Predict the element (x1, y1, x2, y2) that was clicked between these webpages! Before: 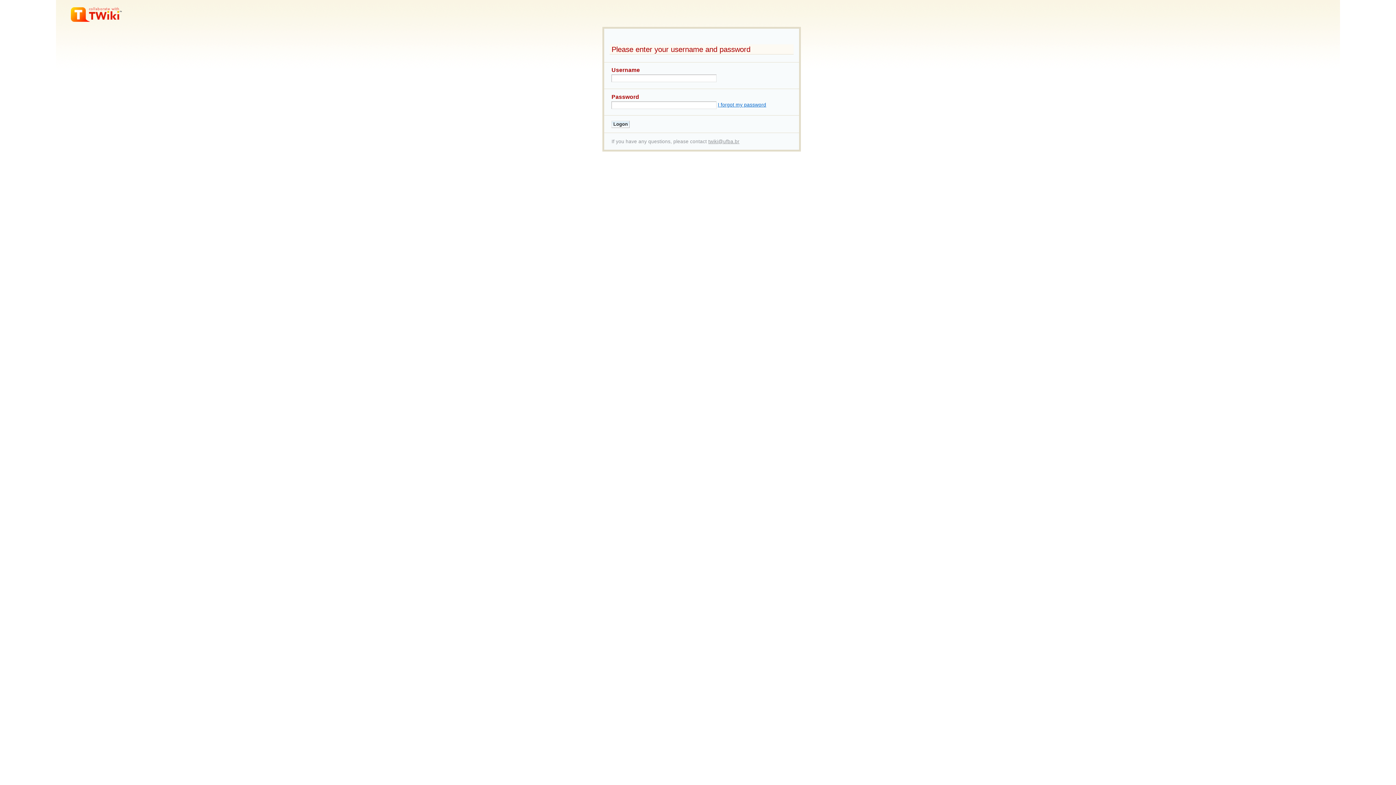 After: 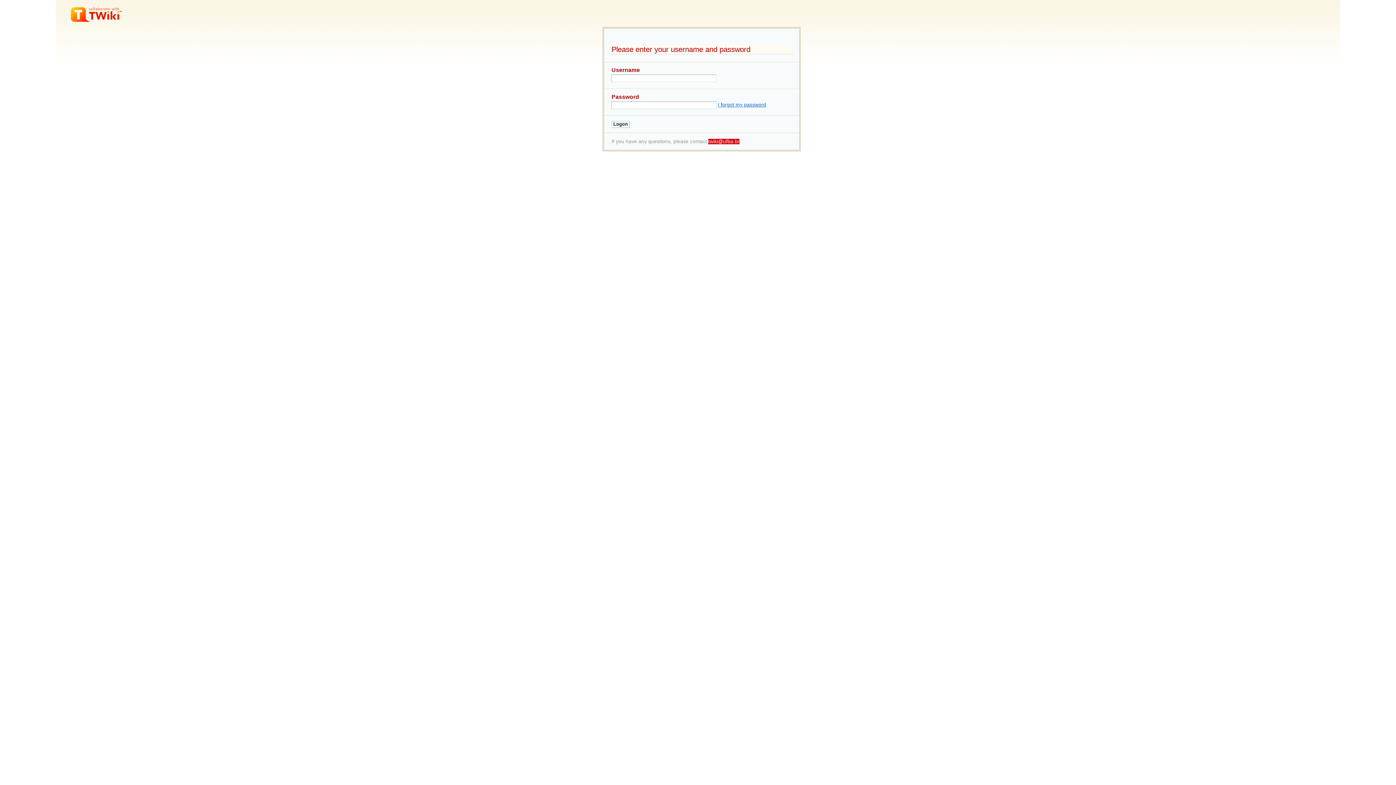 Action: label: twiki@ufba.br bbox: (708, 138, 739, 144)